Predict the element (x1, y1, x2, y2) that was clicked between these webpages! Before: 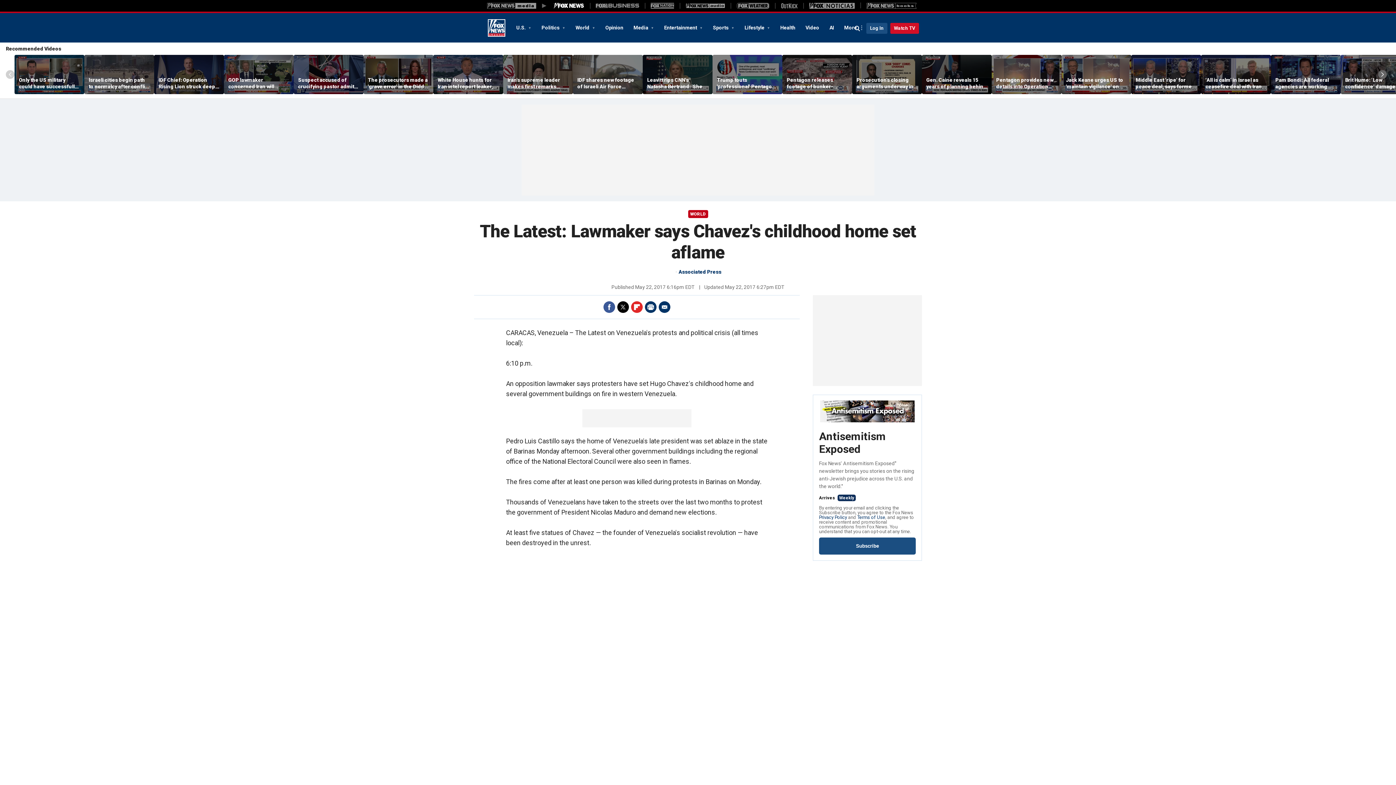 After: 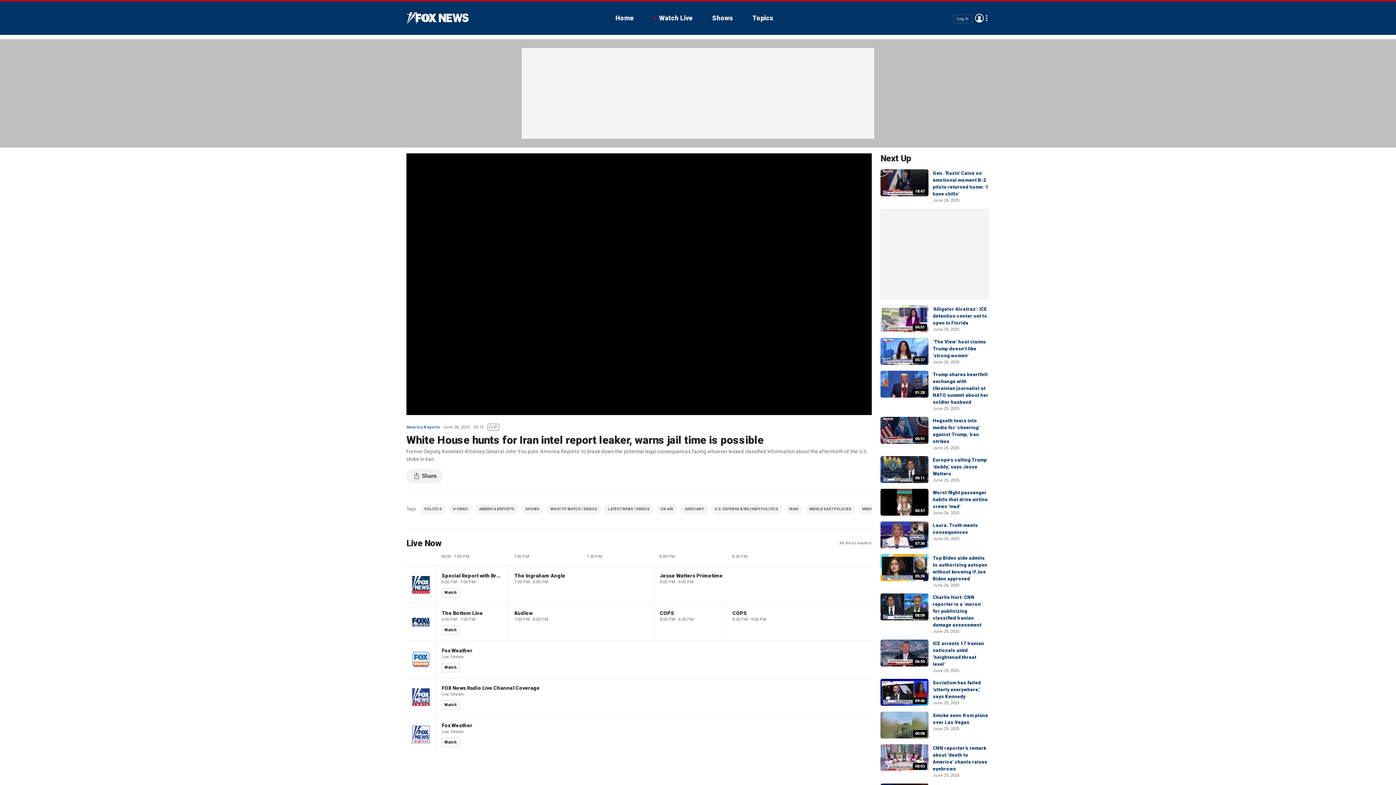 Action: label: White House hunts for Iran intel report leaker, warns jail time is possible bbox: (437, 76, 498, 89)